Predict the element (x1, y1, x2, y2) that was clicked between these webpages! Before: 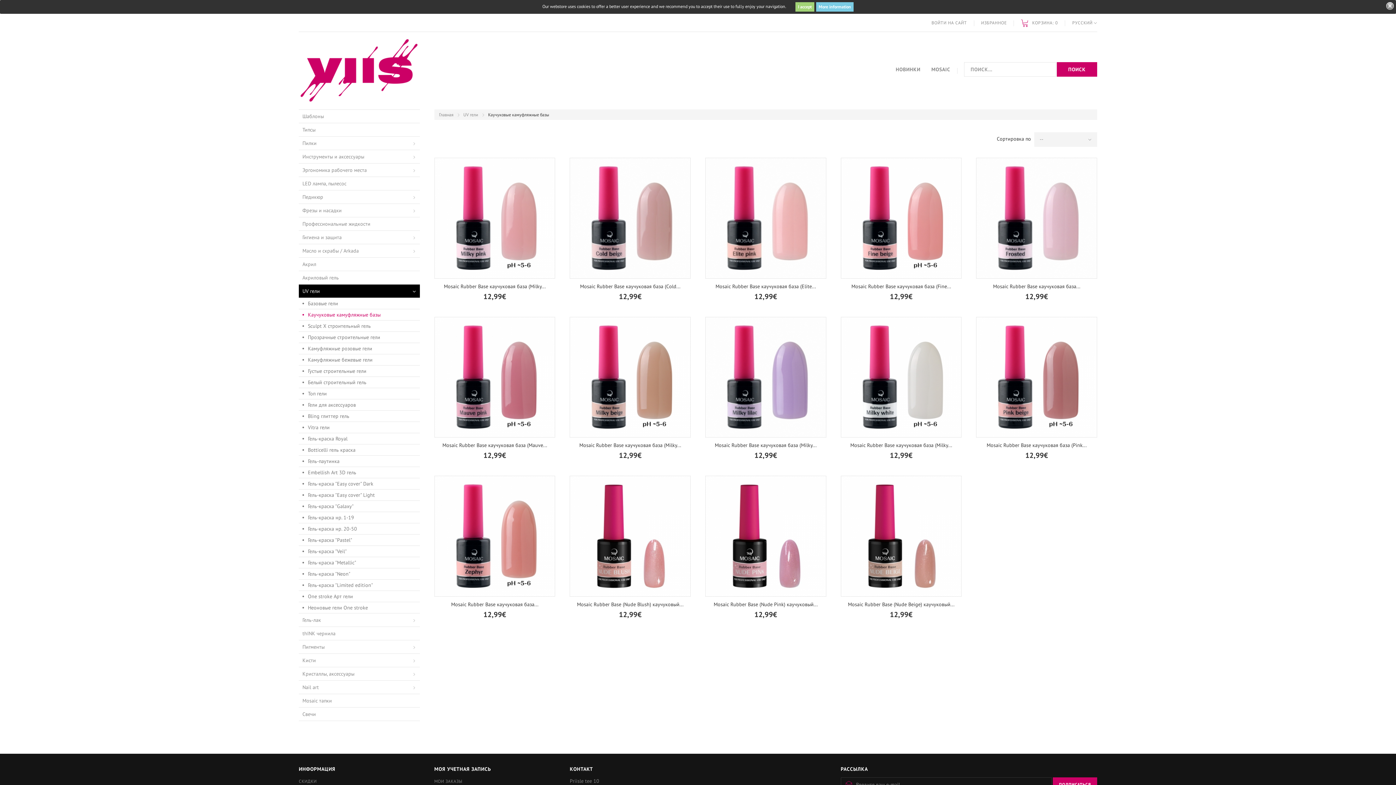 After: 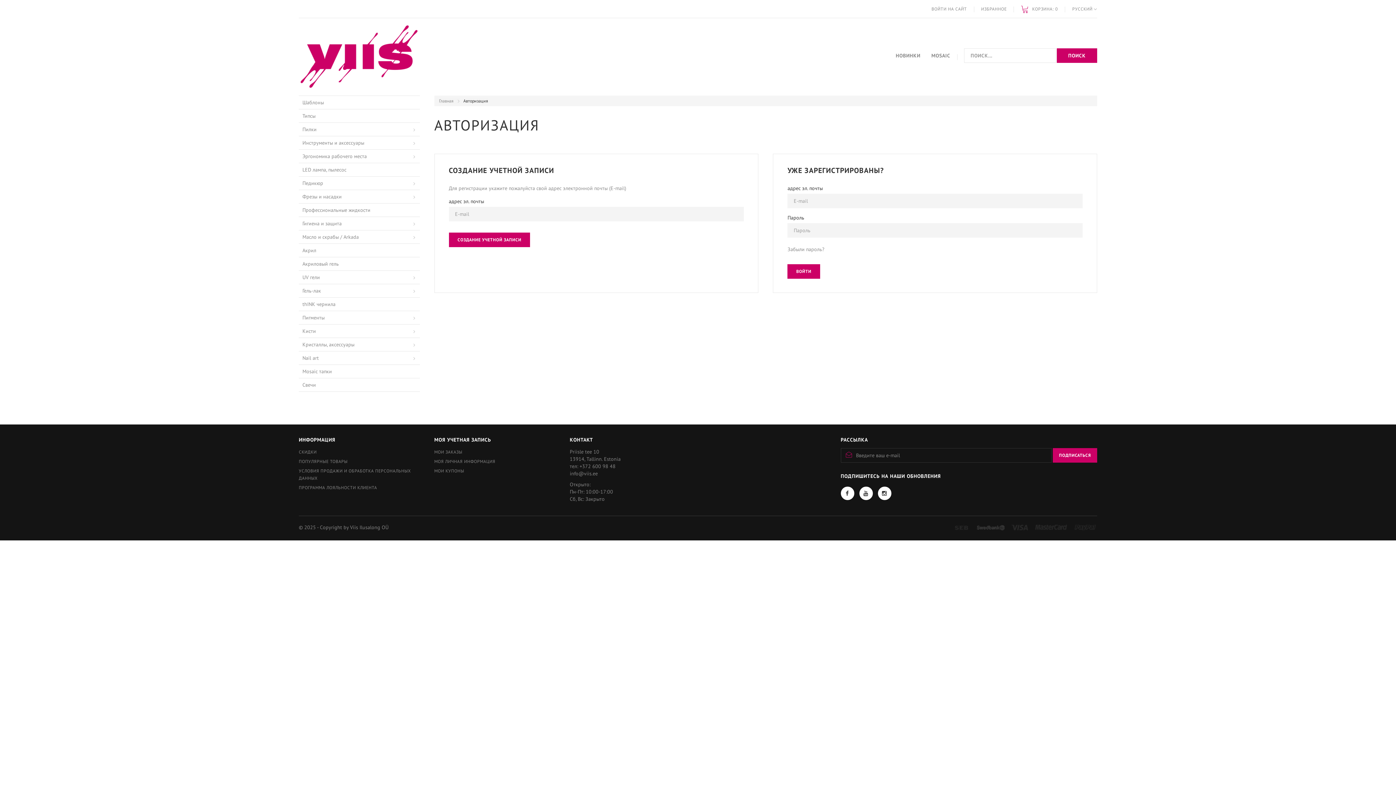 Action: label: ИЗБРАННОЕ bbox: (981, 18, 1006, 27)